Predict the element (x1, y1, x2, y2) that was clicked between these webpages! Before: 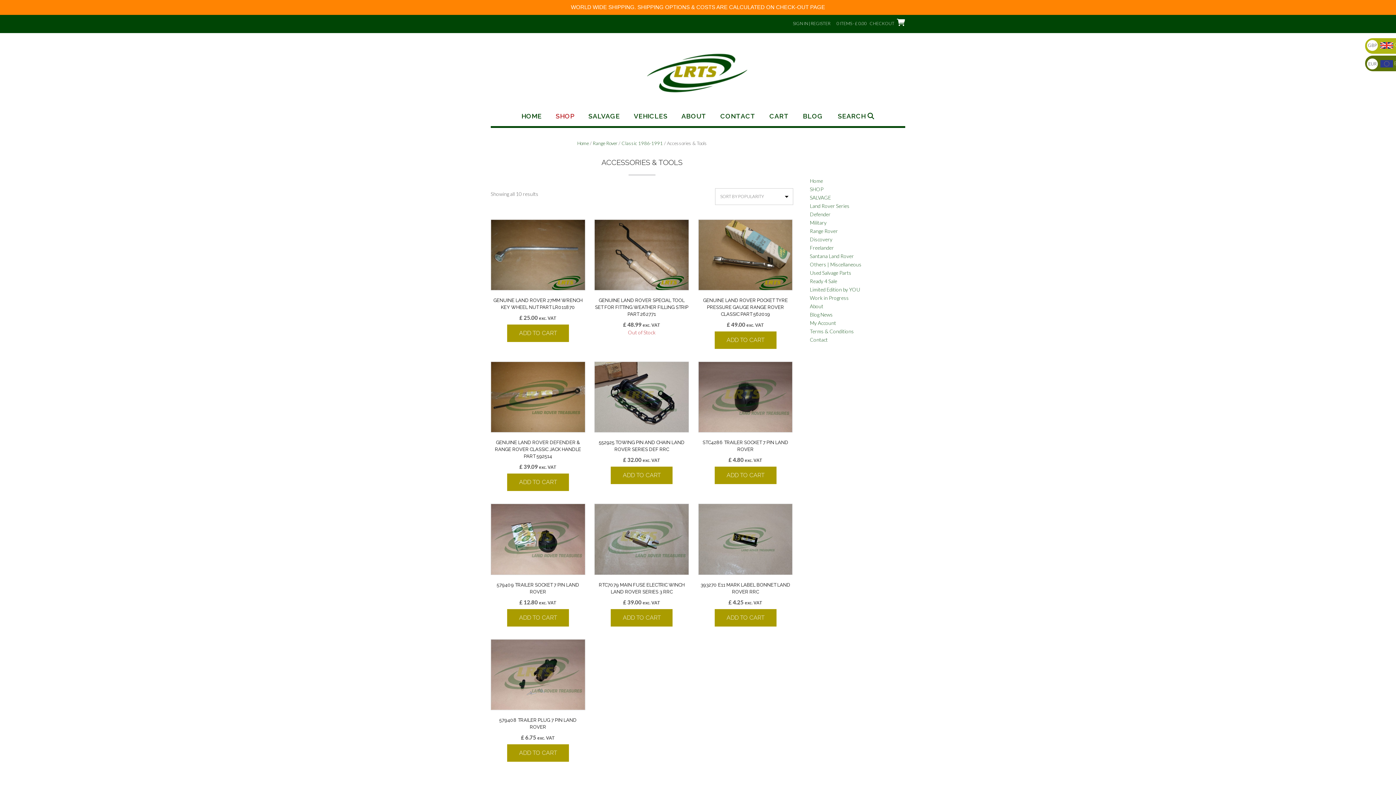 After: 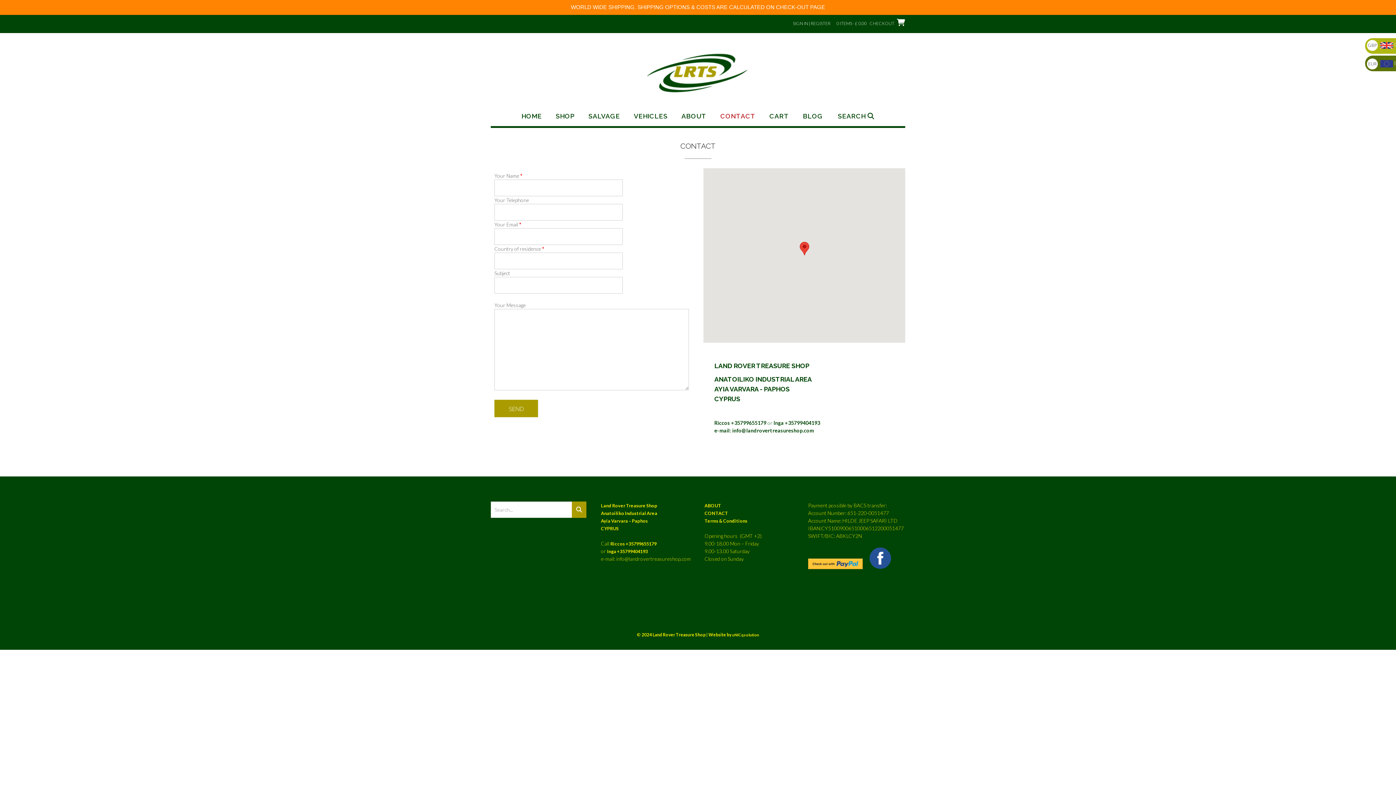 Action: label: Contact bbox: (810, 336, 827, 342)